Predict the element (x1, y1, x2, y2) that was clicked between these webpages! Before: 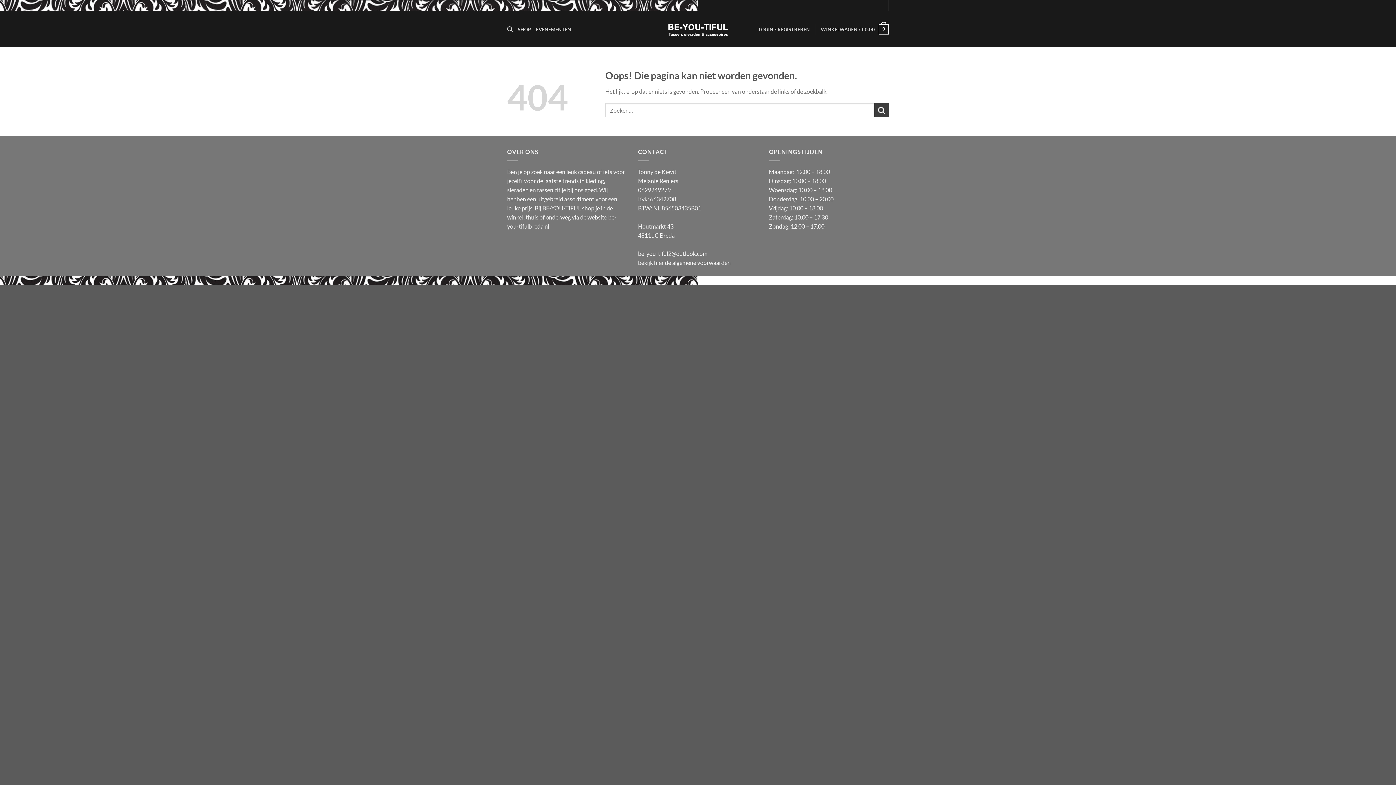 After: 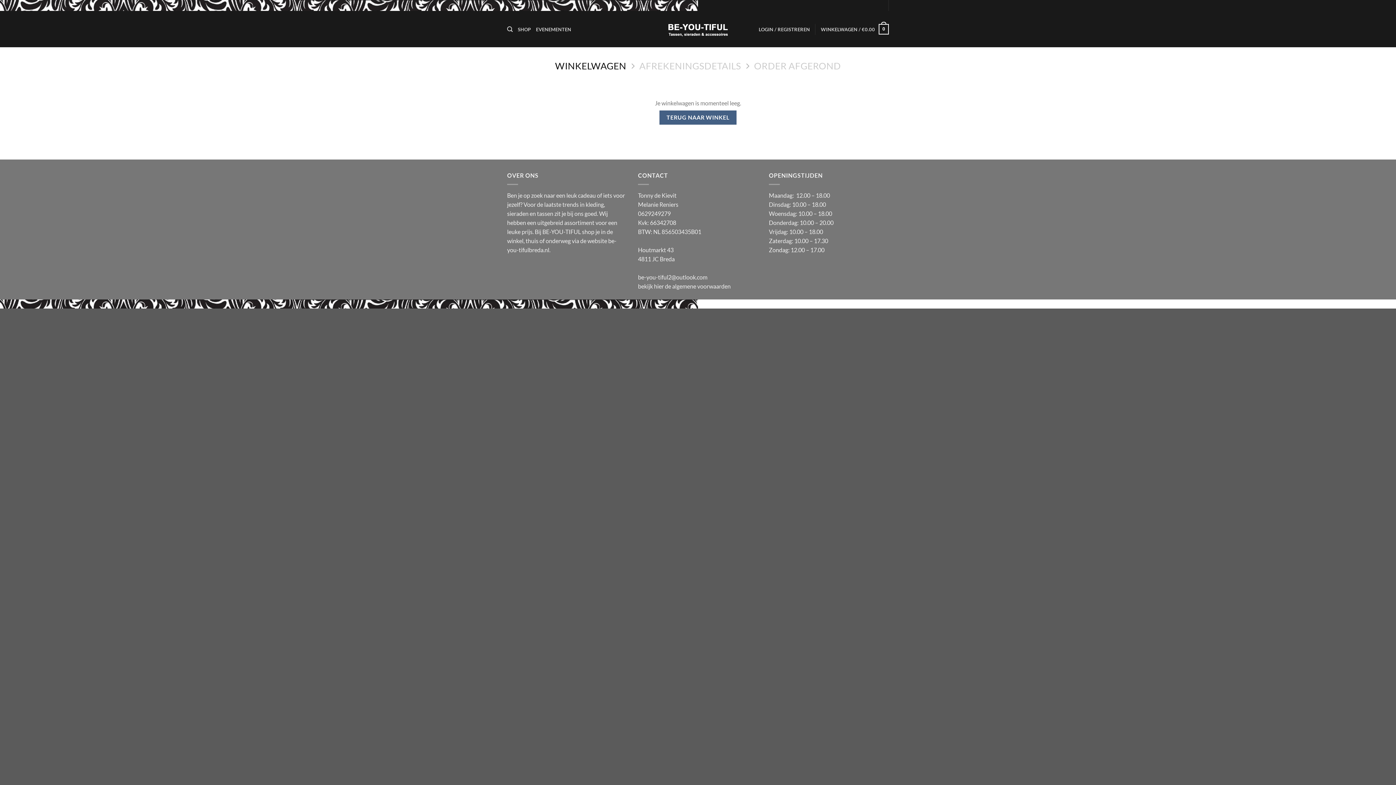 Action: label: WINKELWAGEN / €0.00
0 bbox: (821, 19, 889, 39)